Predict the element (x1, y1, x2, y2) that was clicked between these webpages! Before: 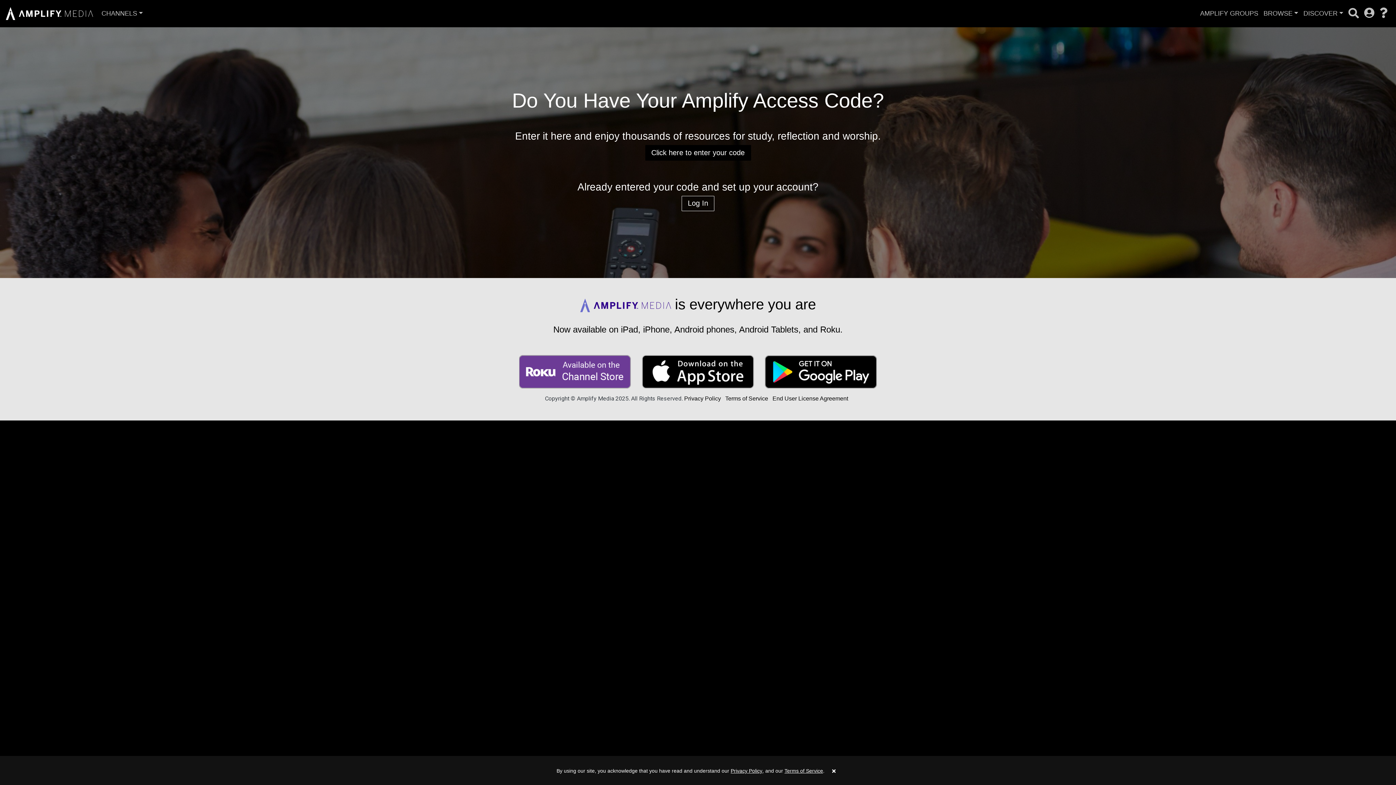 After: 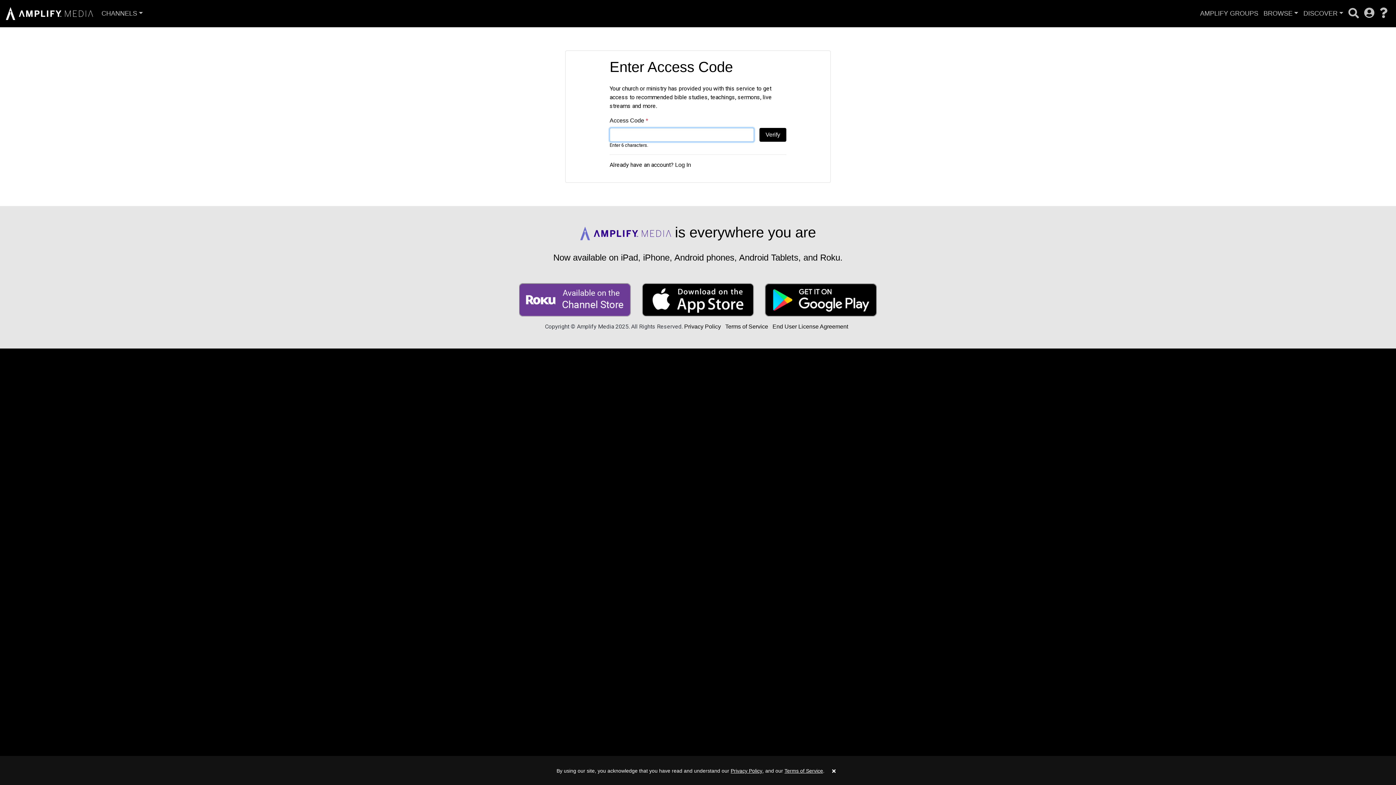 Action: label: Click here to enter your code bbox: (645, 145, 751, 160)